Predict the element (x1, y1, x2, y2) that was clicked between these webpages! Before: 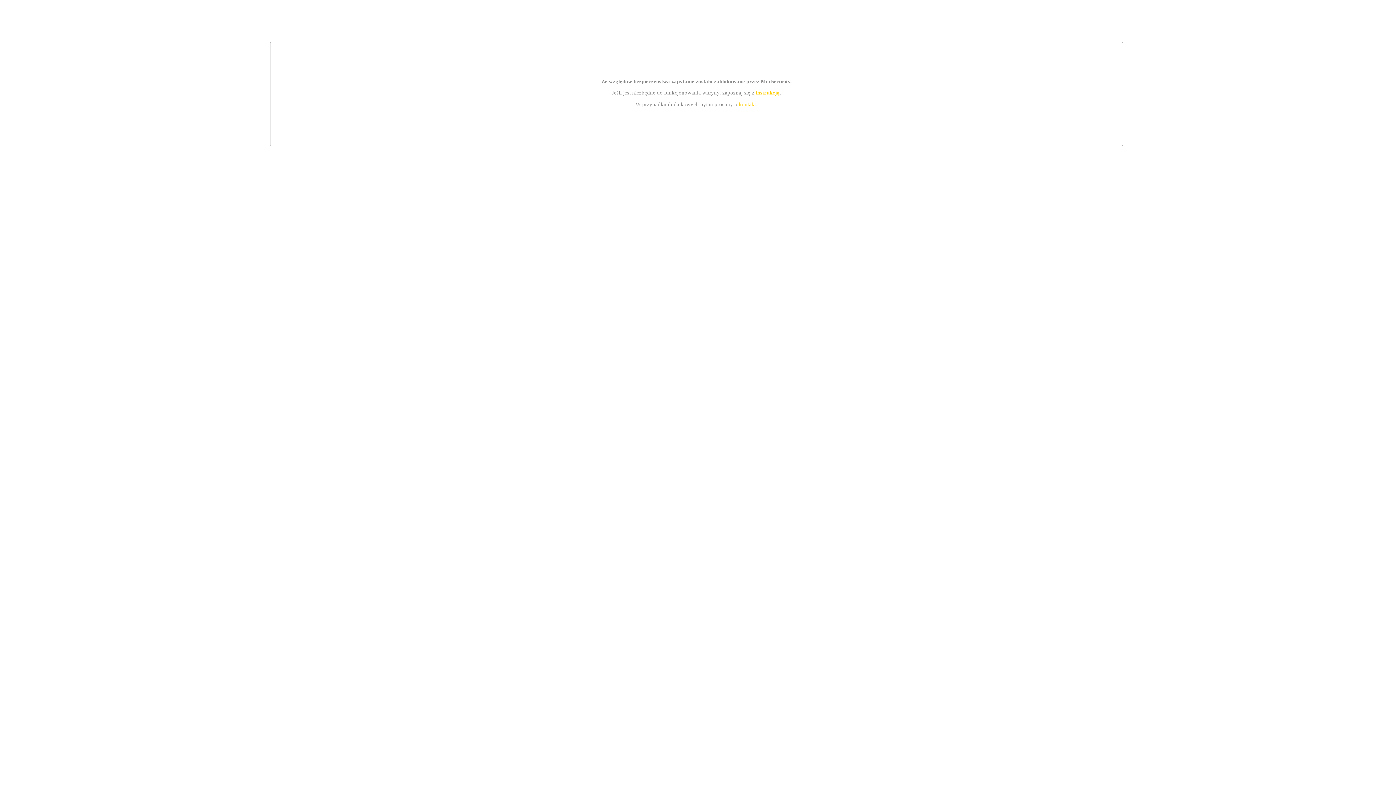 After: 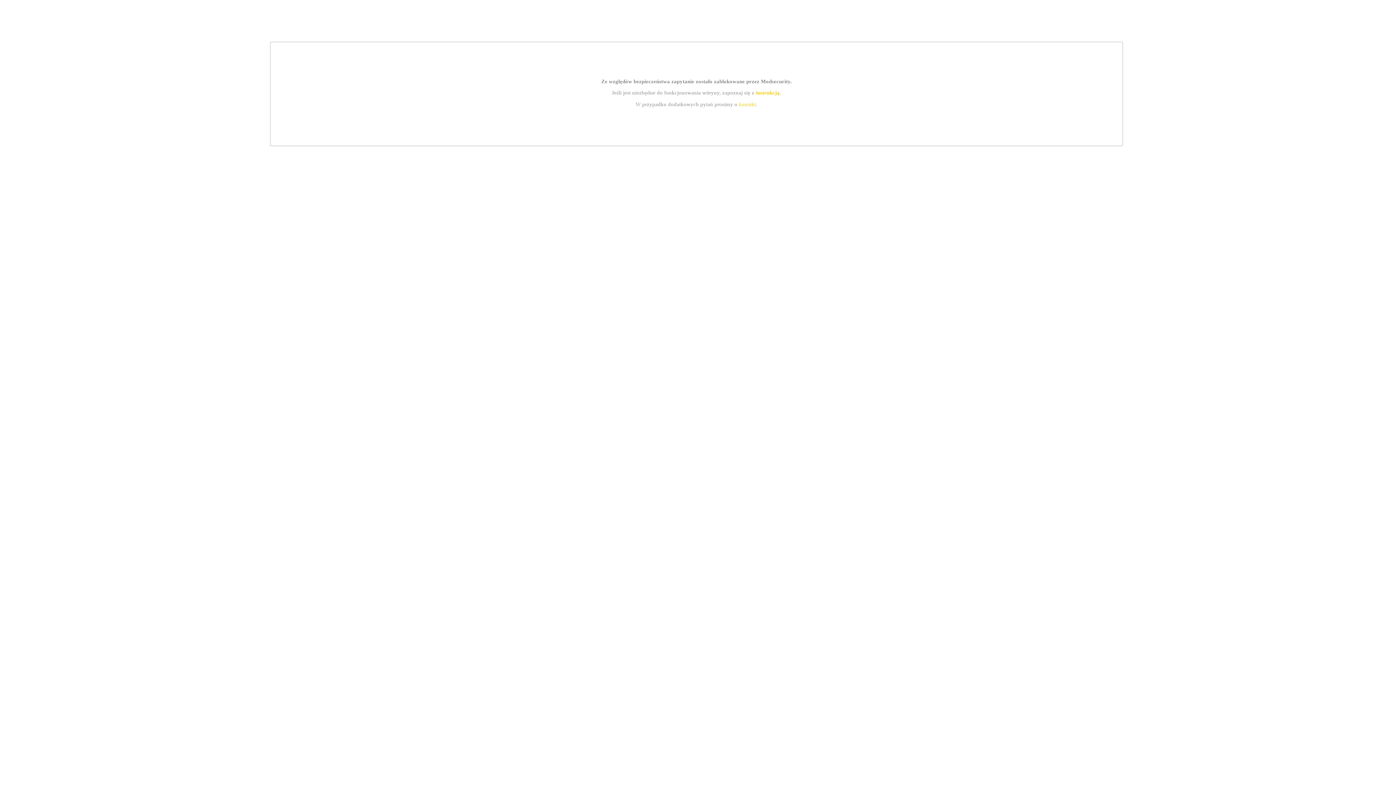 Action: label: kontakt bbox: (739, 101, 756, 107)